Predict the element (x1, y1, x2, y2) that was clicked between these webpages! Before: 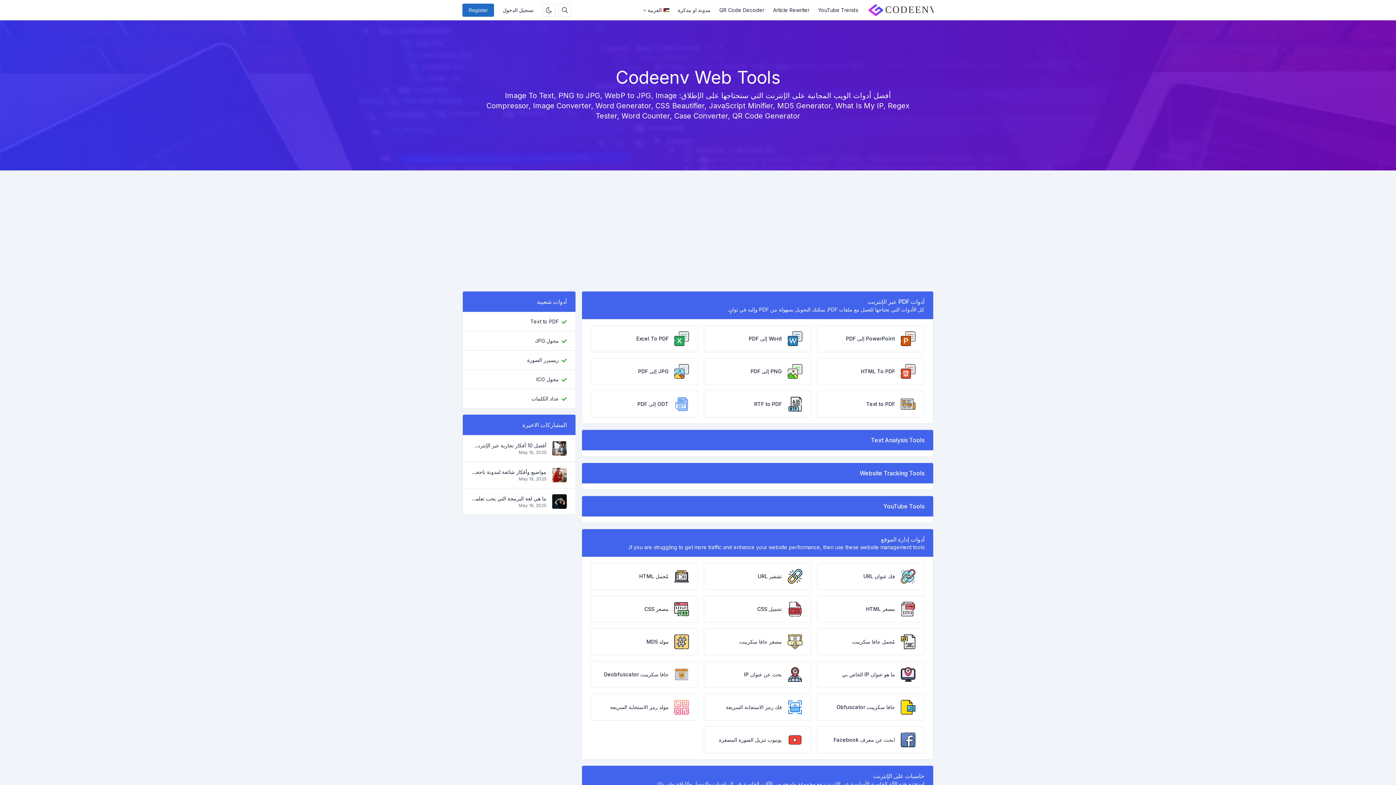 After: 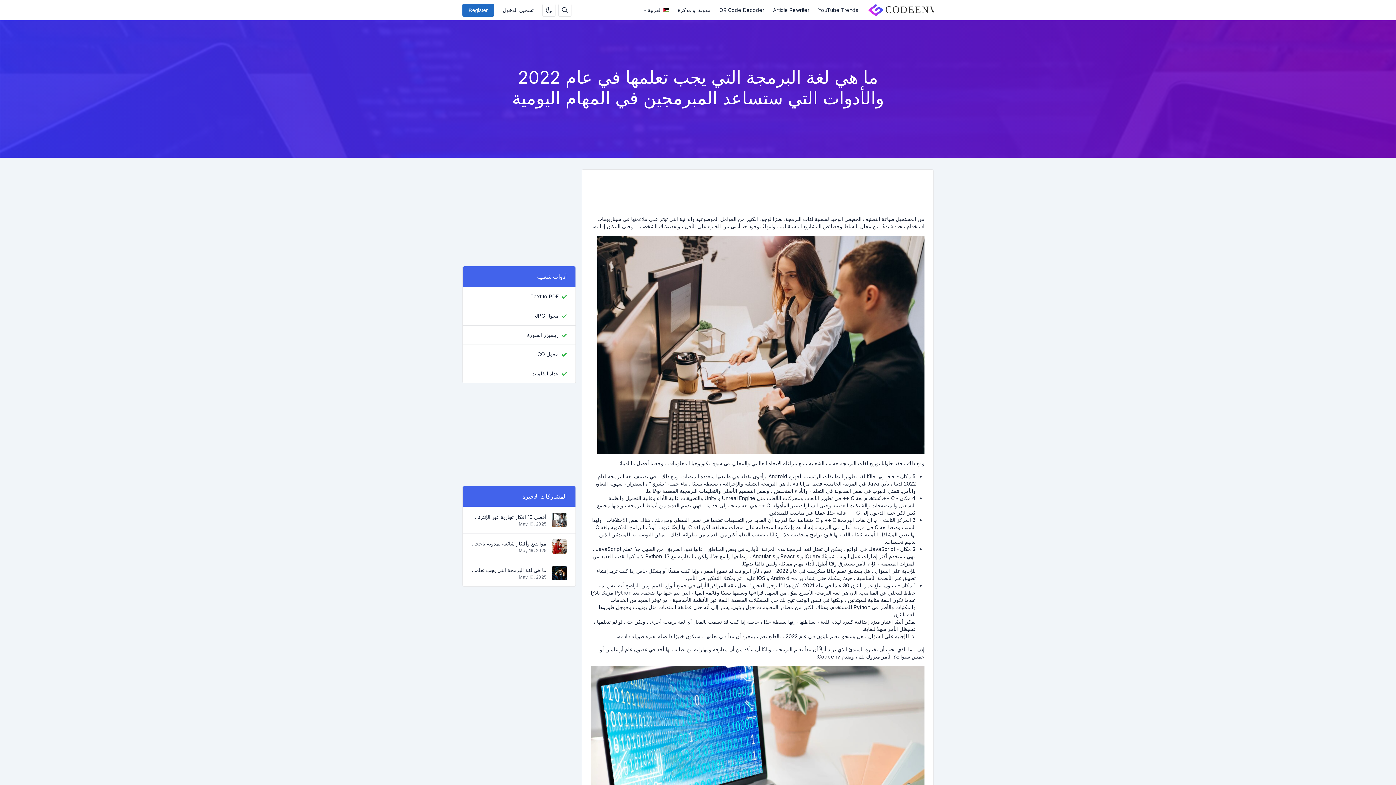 Action: bbox: (552, 502, 566, 508)